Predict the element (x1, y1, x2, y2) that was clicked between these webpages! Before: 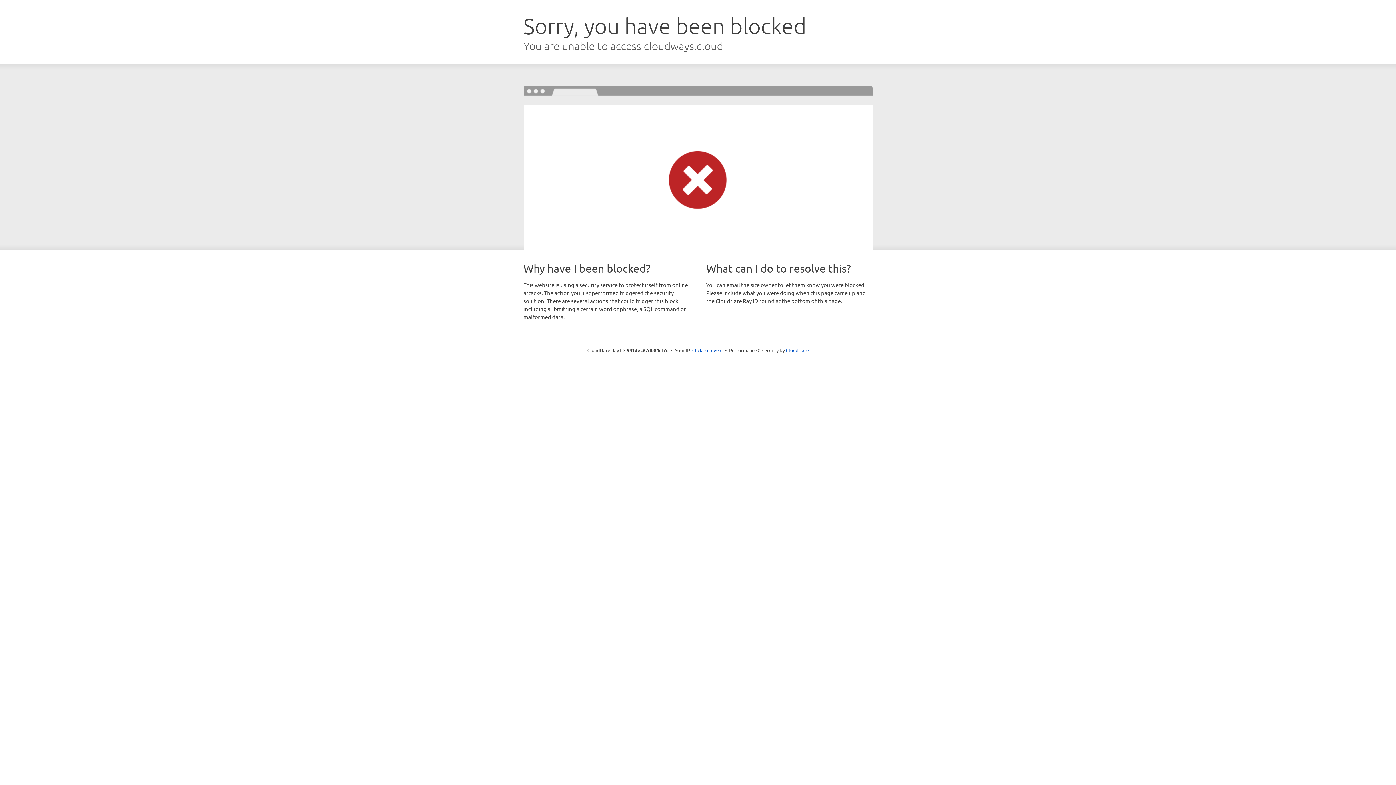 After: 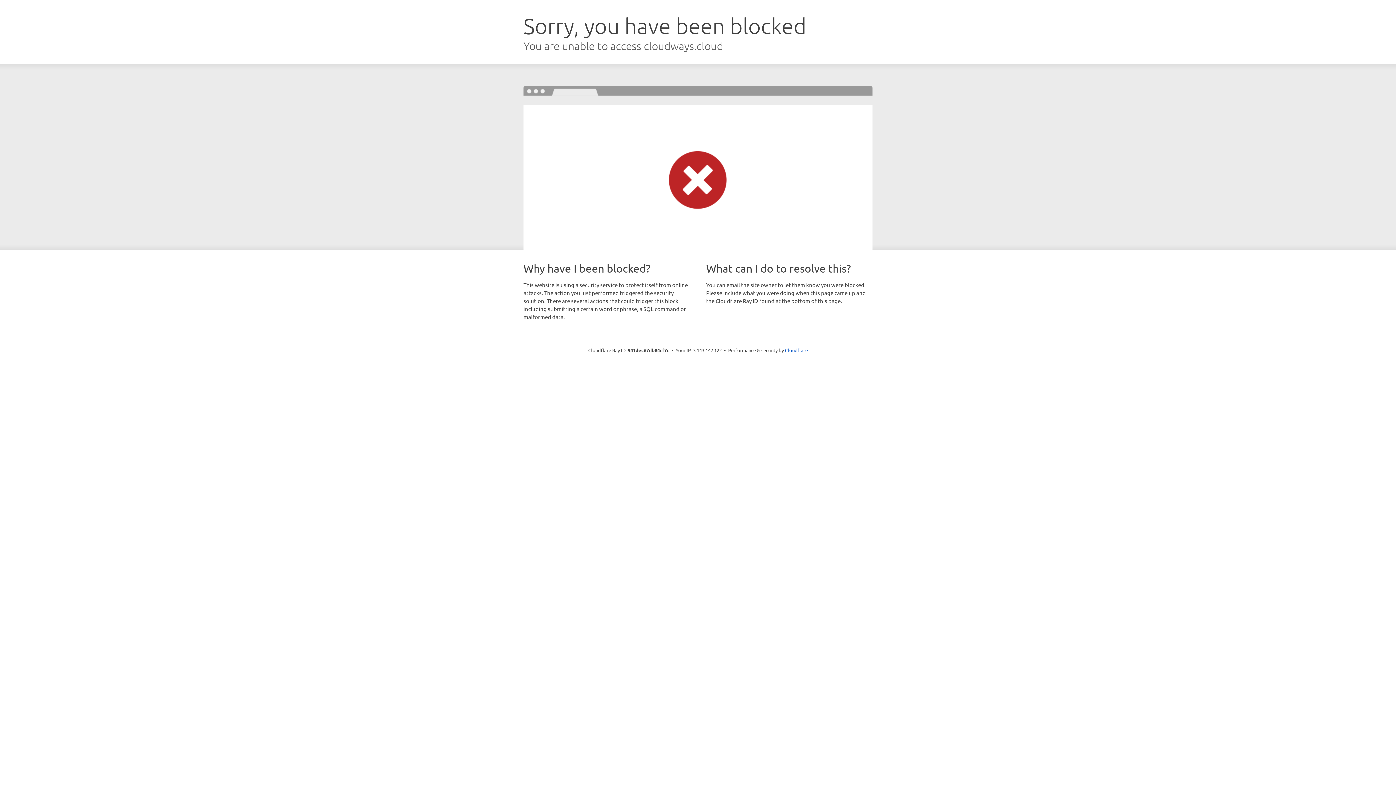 Action: label: Click to reveal bbox: (692, 346, 722, 353)